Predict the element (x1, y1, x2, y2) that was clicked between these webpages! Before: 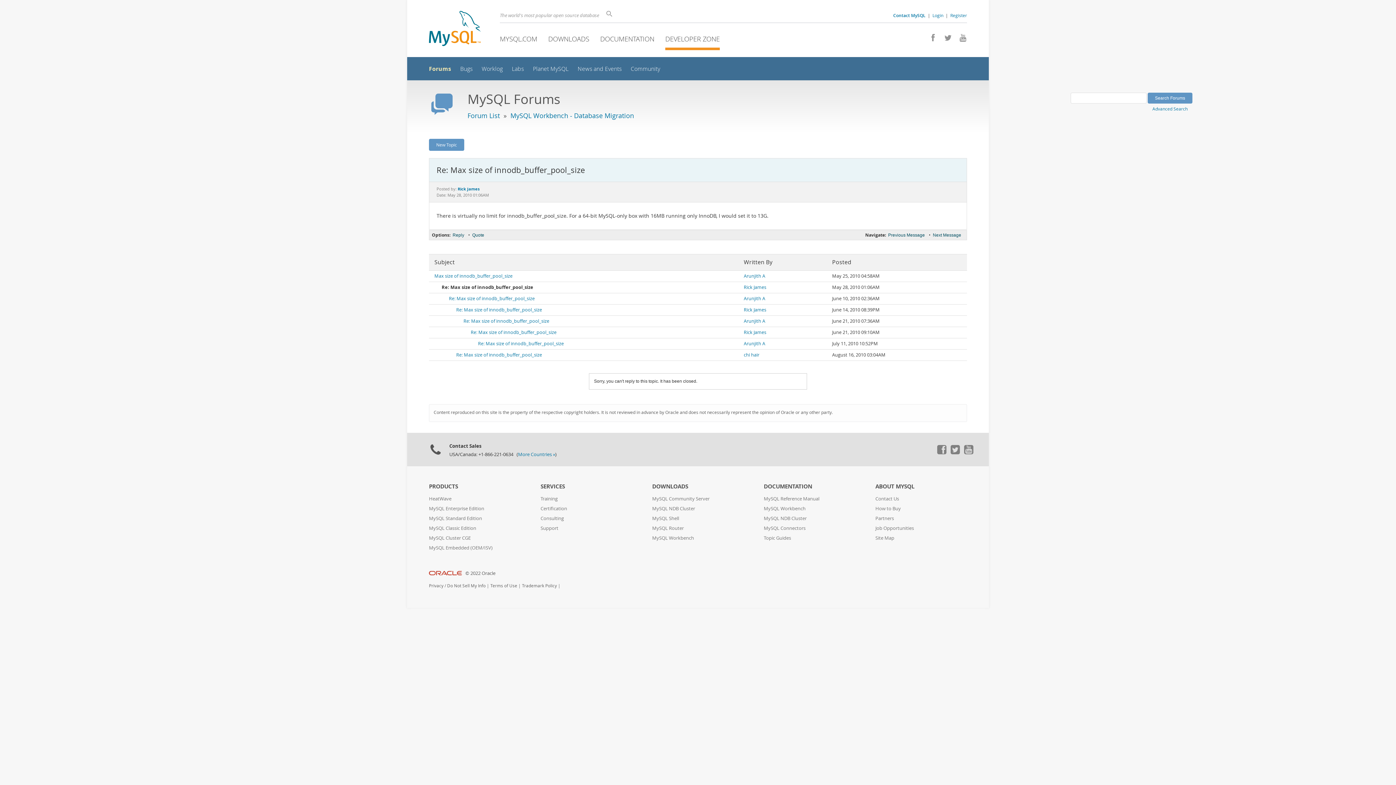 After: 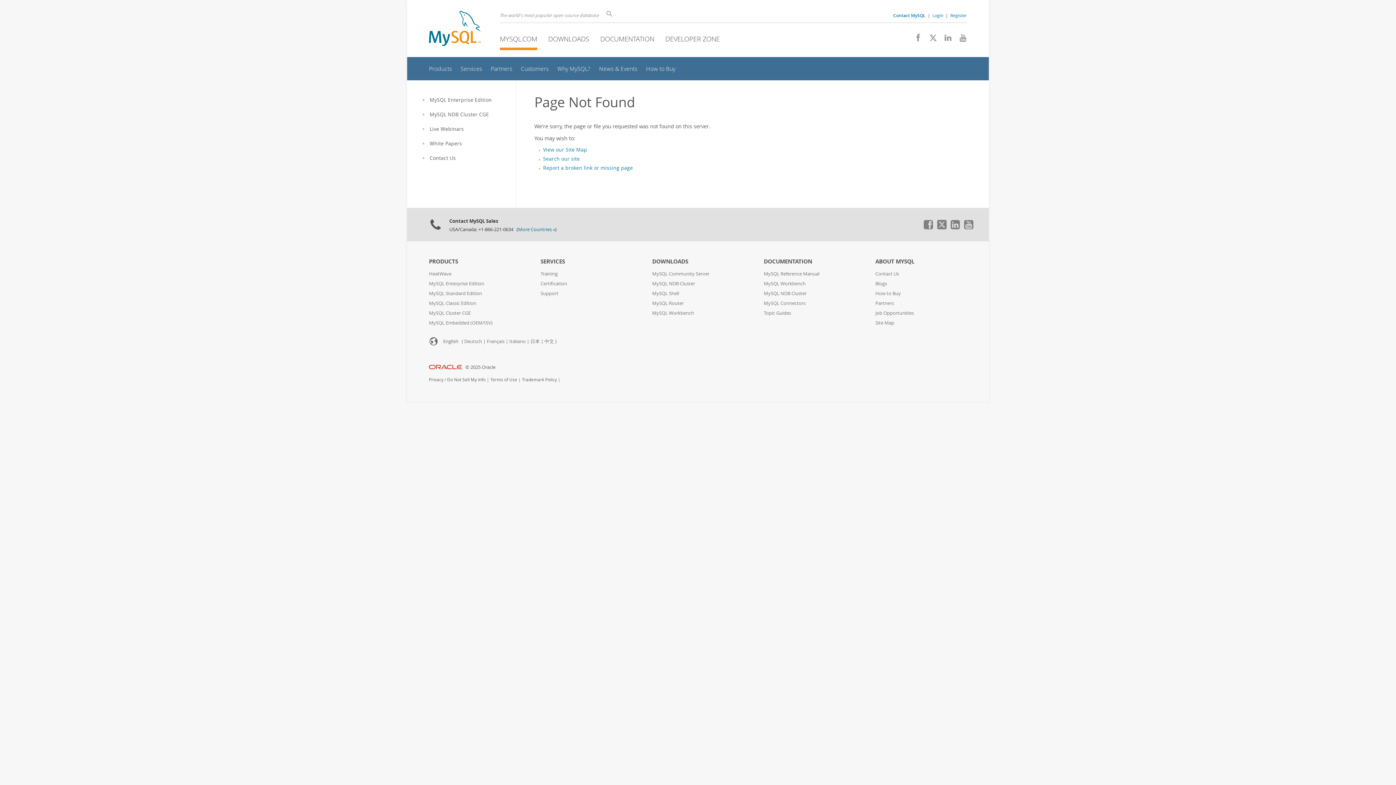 Action: label: Job Opportunities bbox: (875, 525, 914, 531)